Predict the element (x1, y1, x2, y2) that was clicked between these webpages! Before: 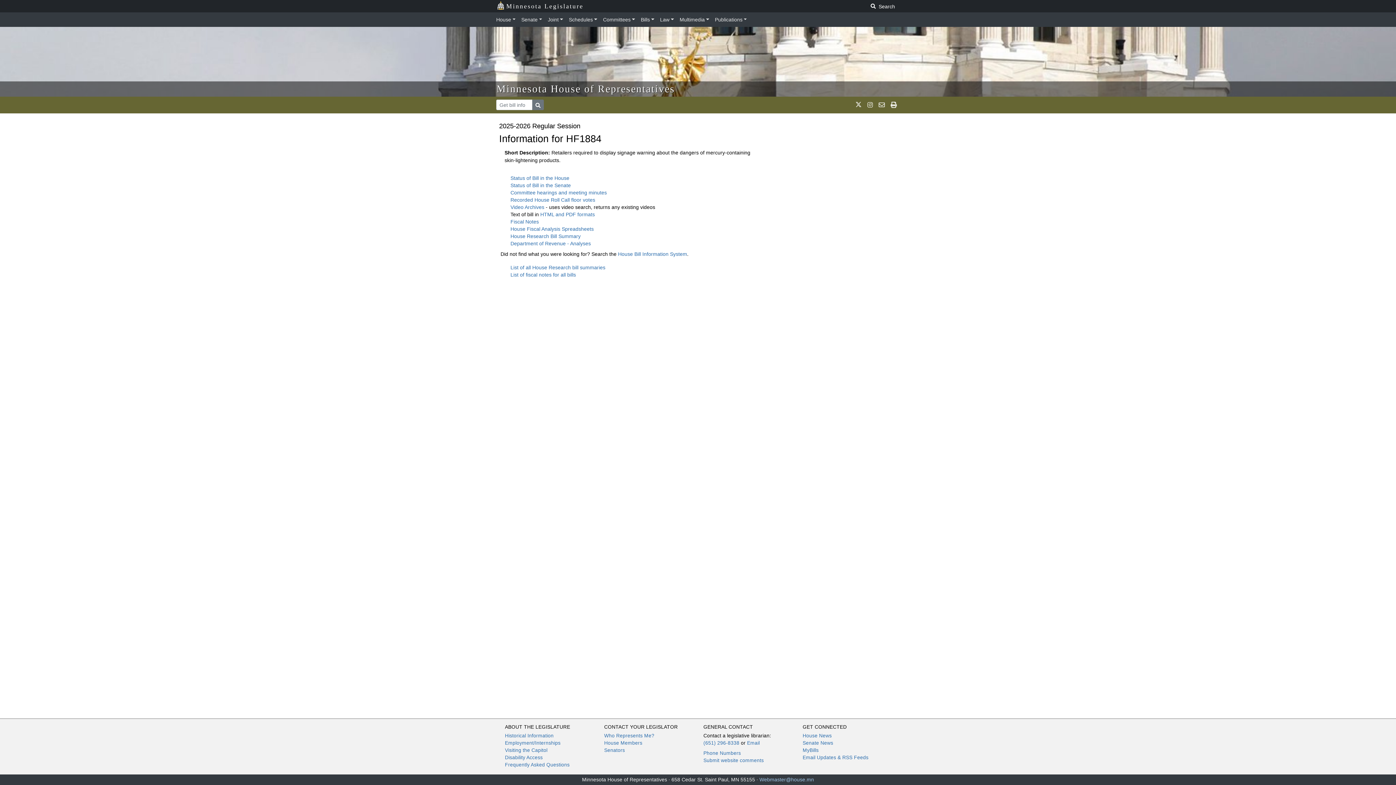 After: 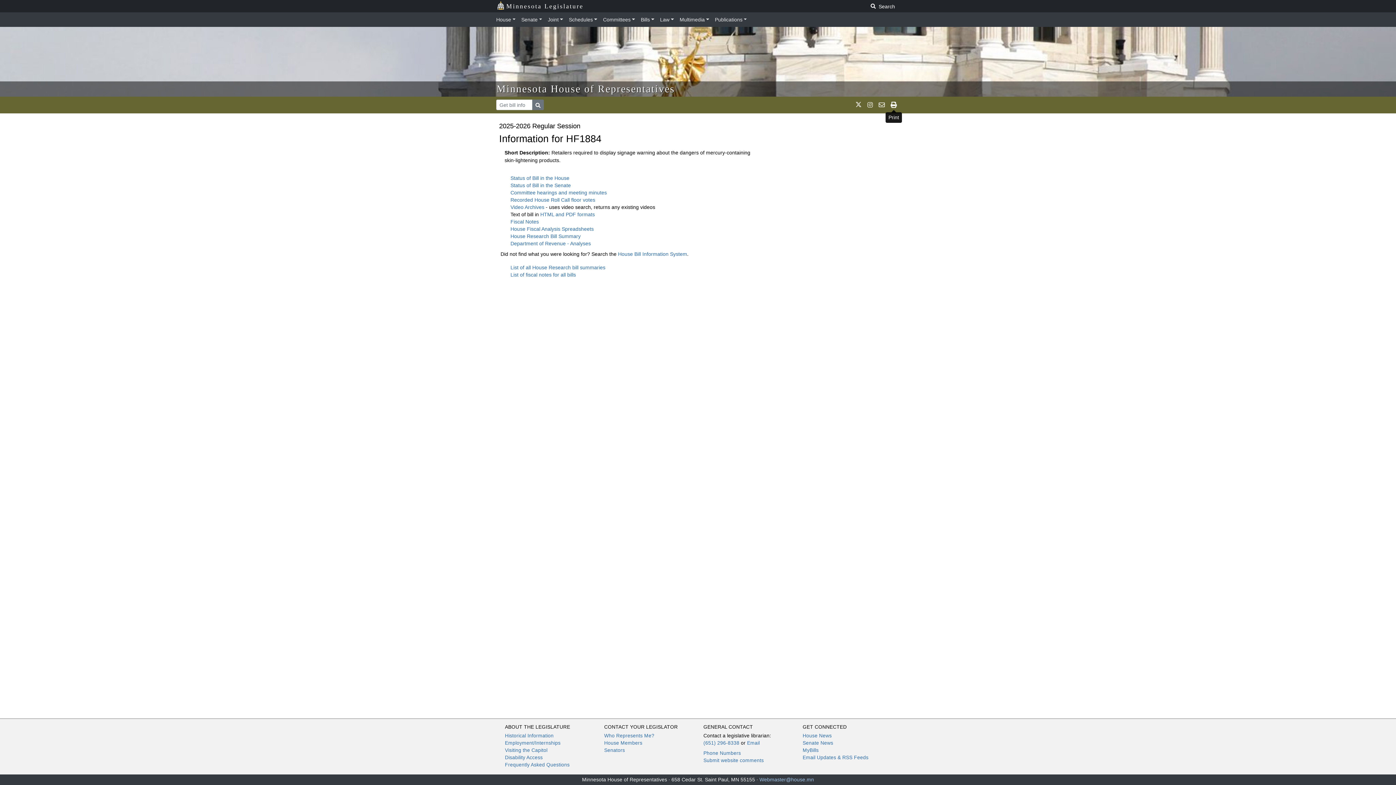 Action: label: print page bbox: (888, 99, 900, 110)